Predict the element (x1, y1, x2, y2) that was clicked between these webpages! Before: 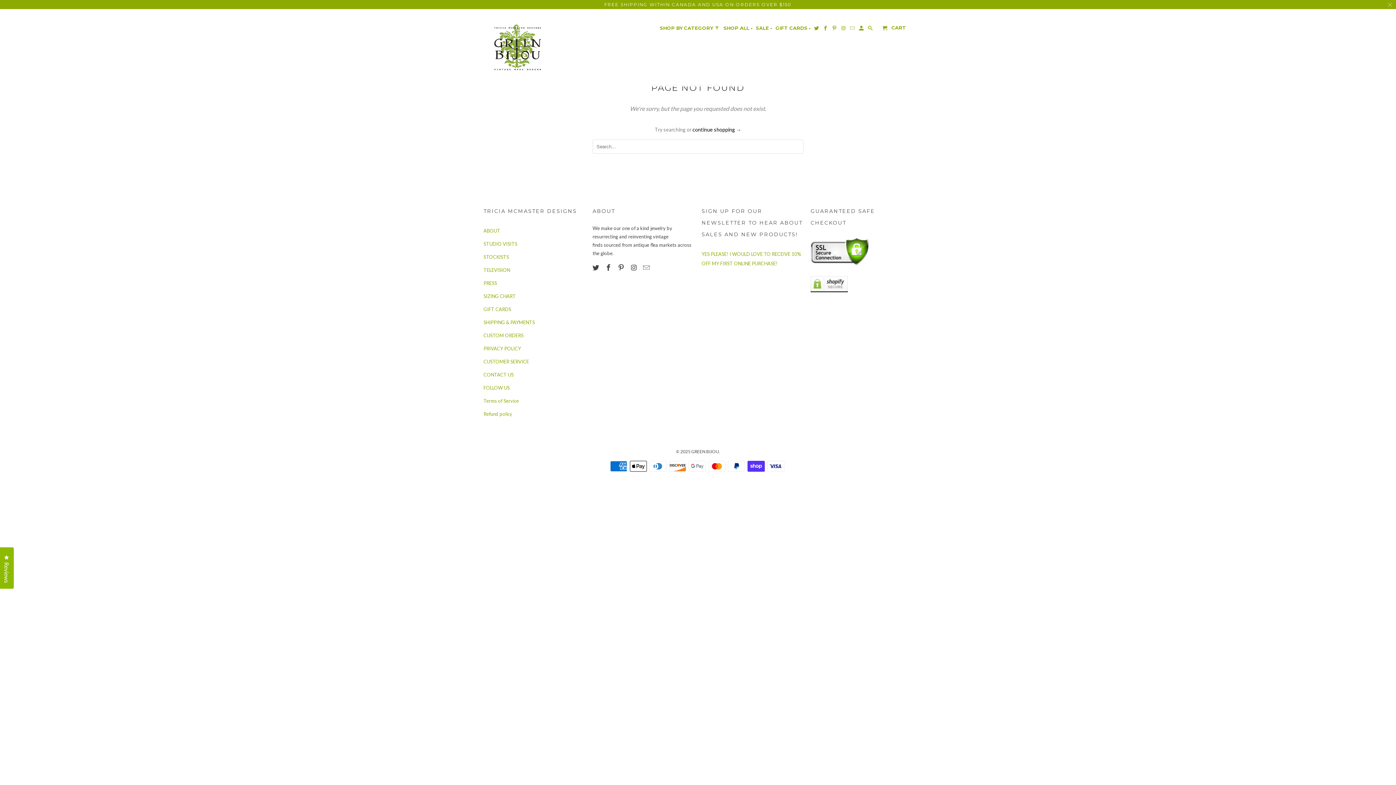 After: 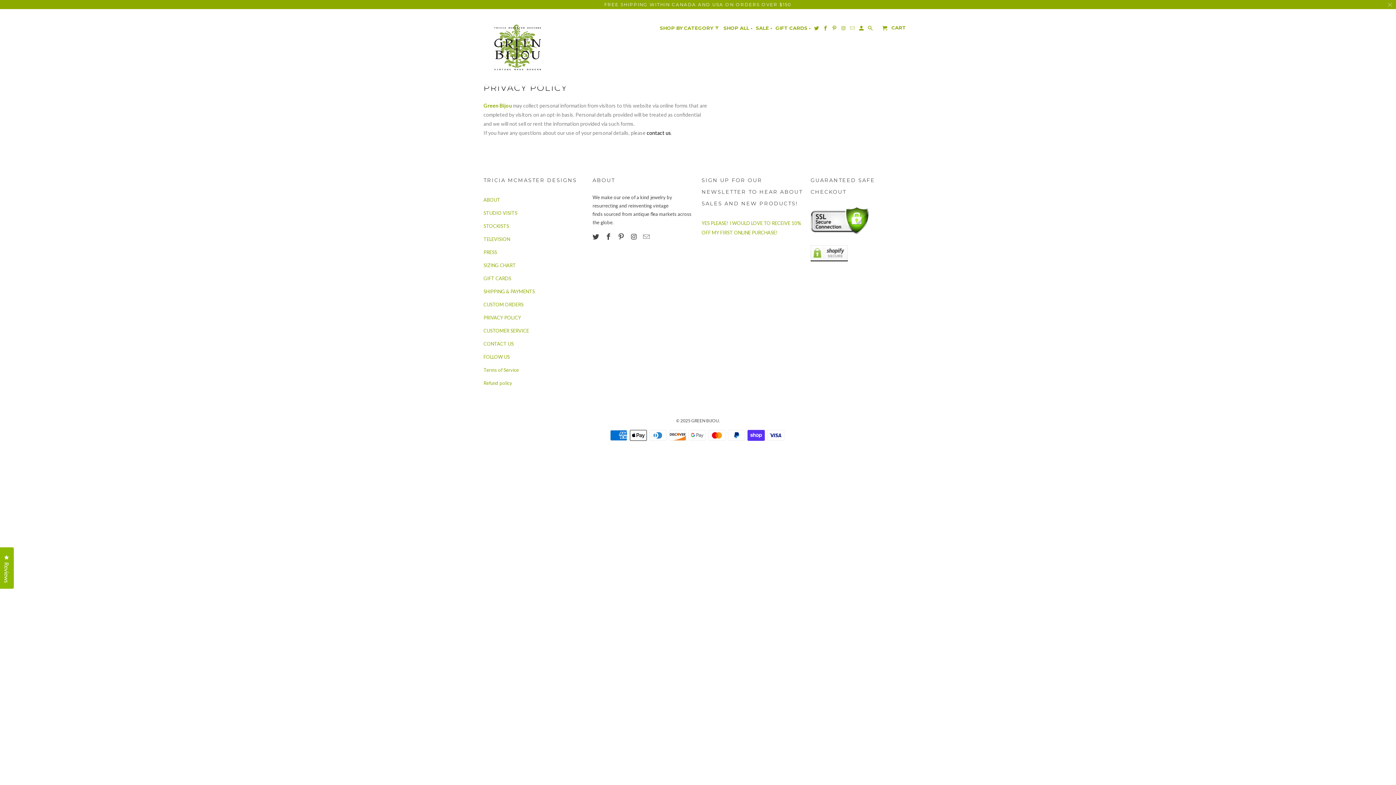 Action: label: PRIVACY POLICY bbox: (483, 345, 521, 351)